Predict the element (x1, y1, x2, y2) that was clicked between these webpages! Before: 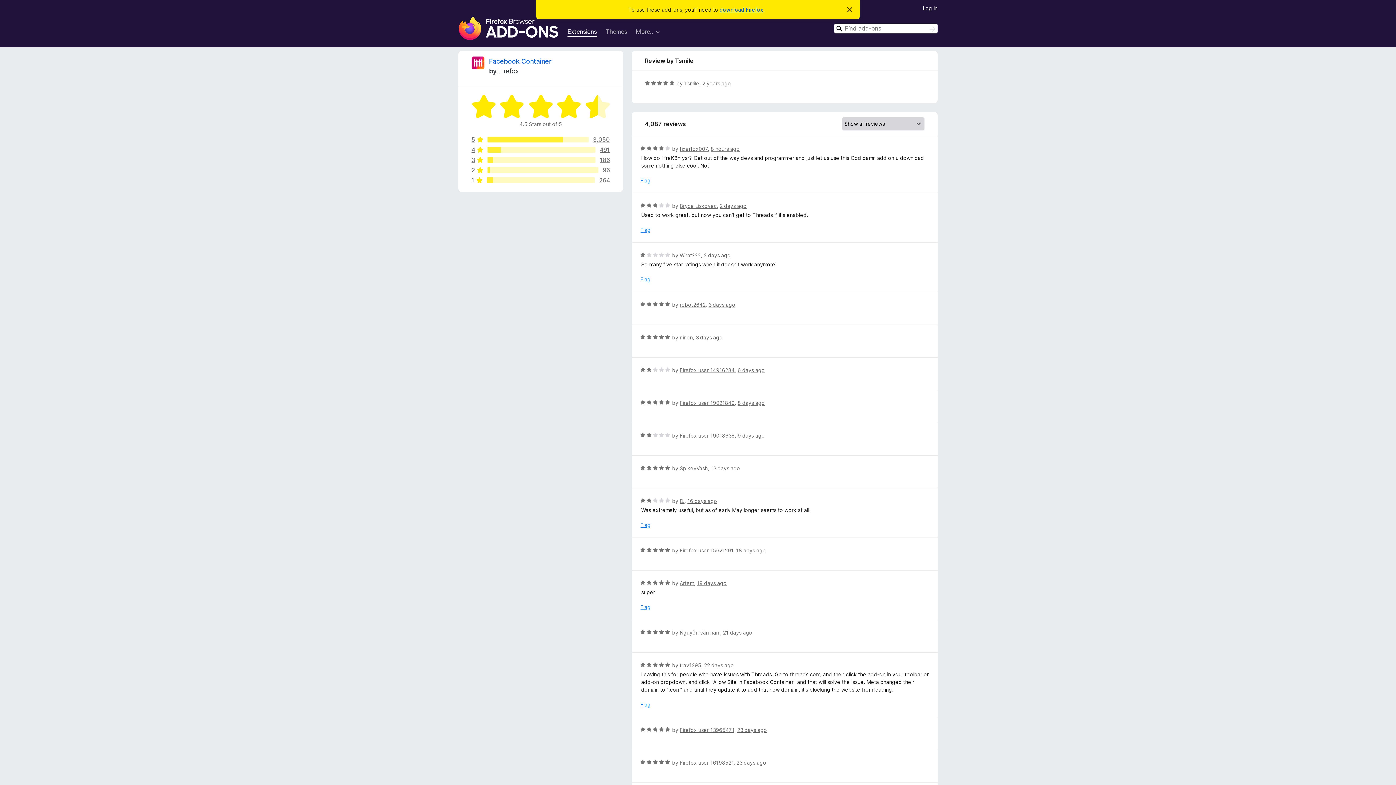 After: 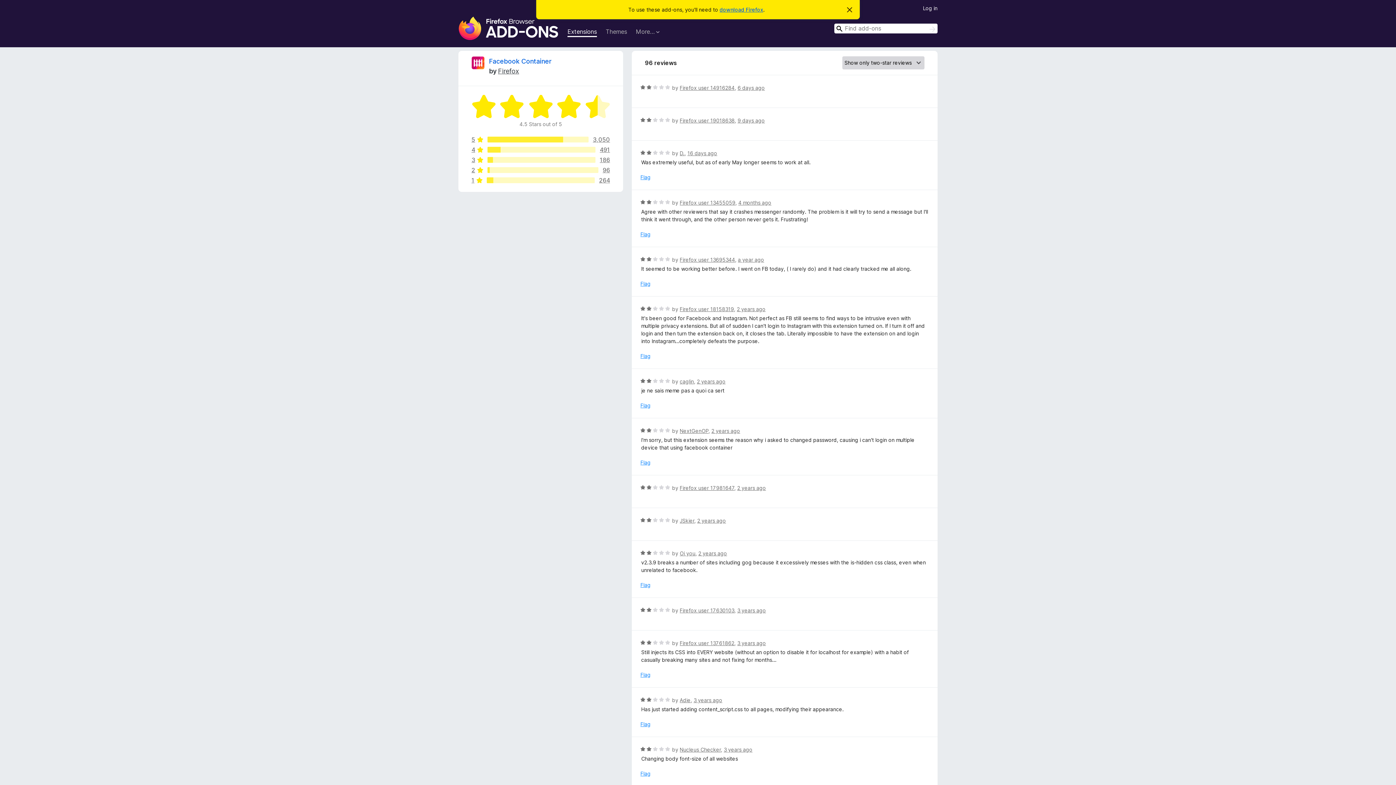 Action: bbox: (471, 167, 610, 173) label: 2
96